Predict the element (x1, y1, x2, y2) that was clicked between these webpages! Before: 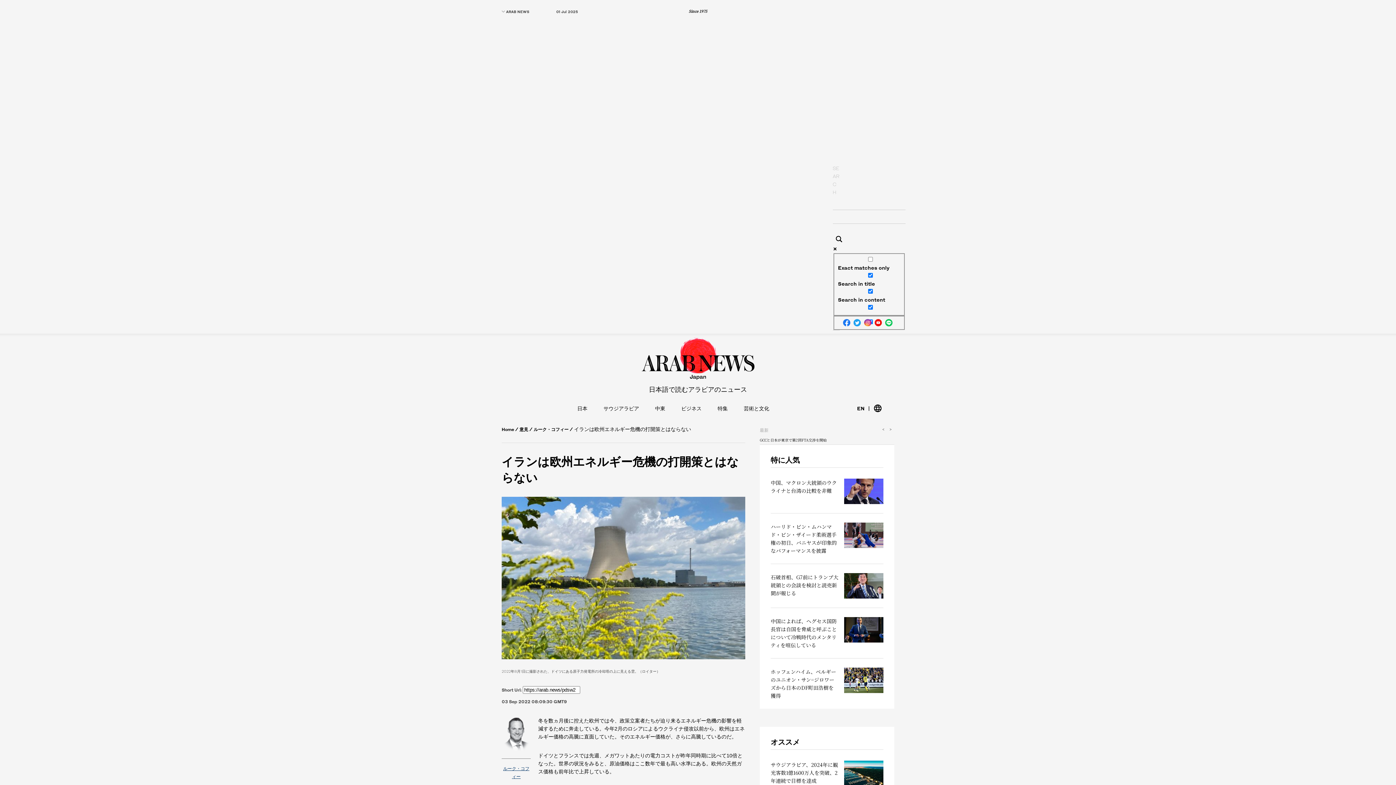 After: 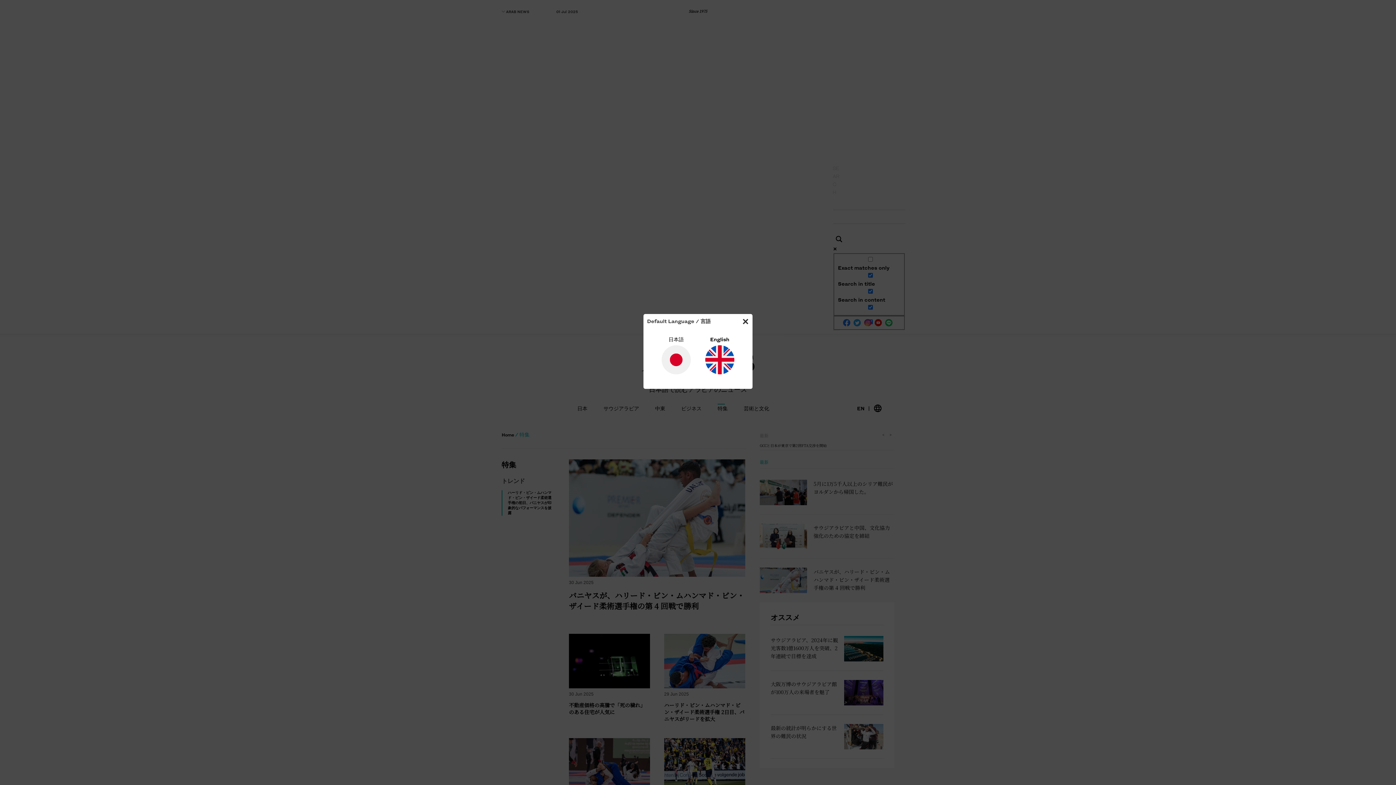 Action: label: 特集 bbox: (717, 404, 728, 412)